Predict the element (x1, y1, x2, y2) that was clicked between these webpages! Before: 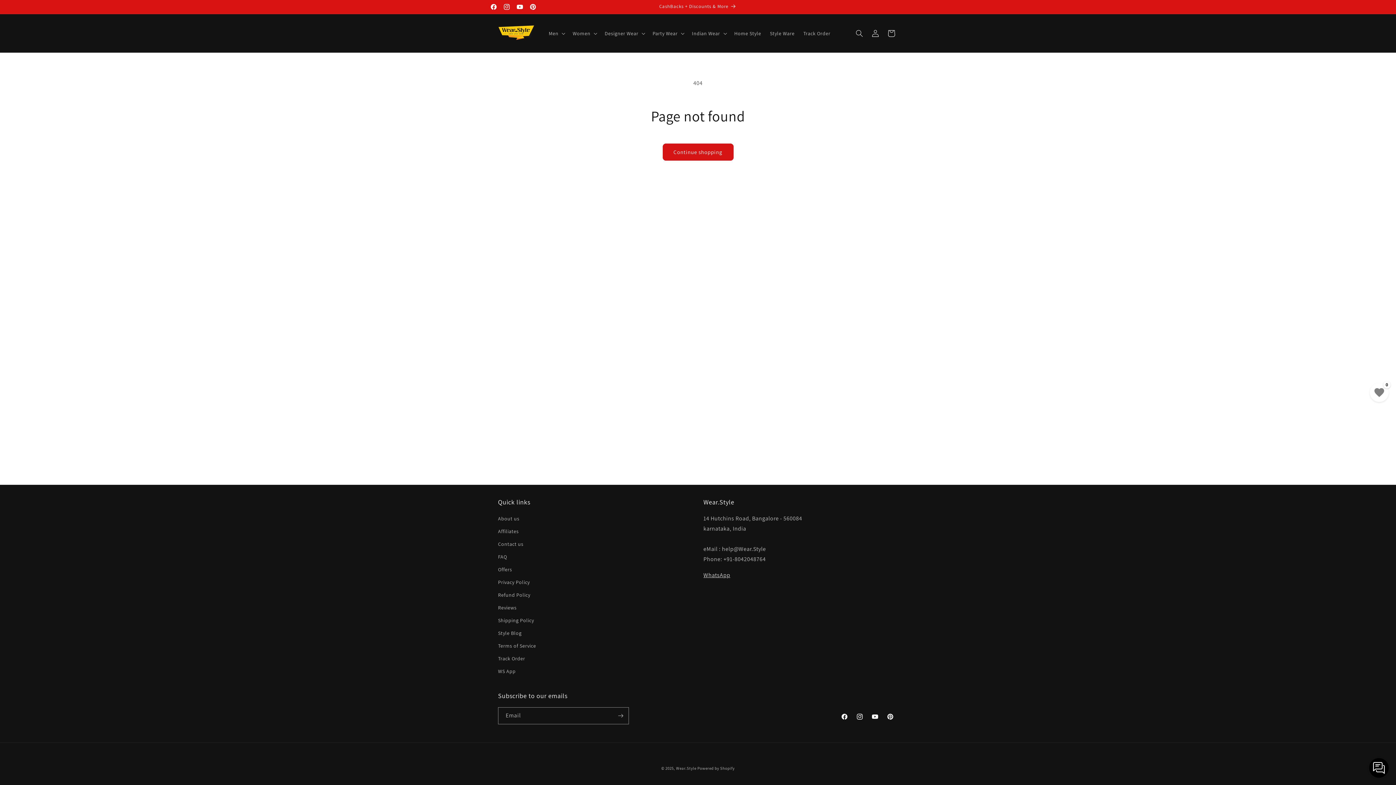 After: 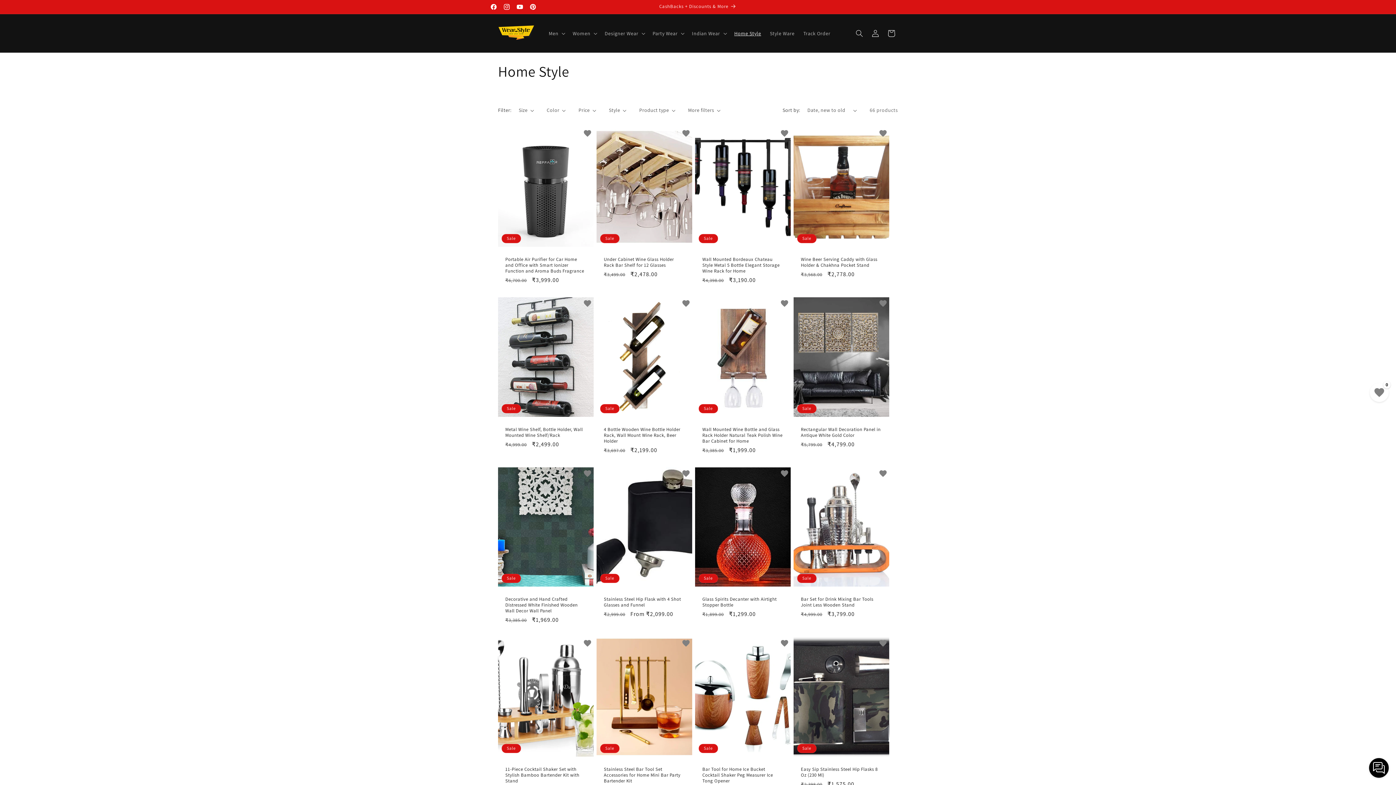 Action: bbox: (730, 25, 765, 40) label: Home Style